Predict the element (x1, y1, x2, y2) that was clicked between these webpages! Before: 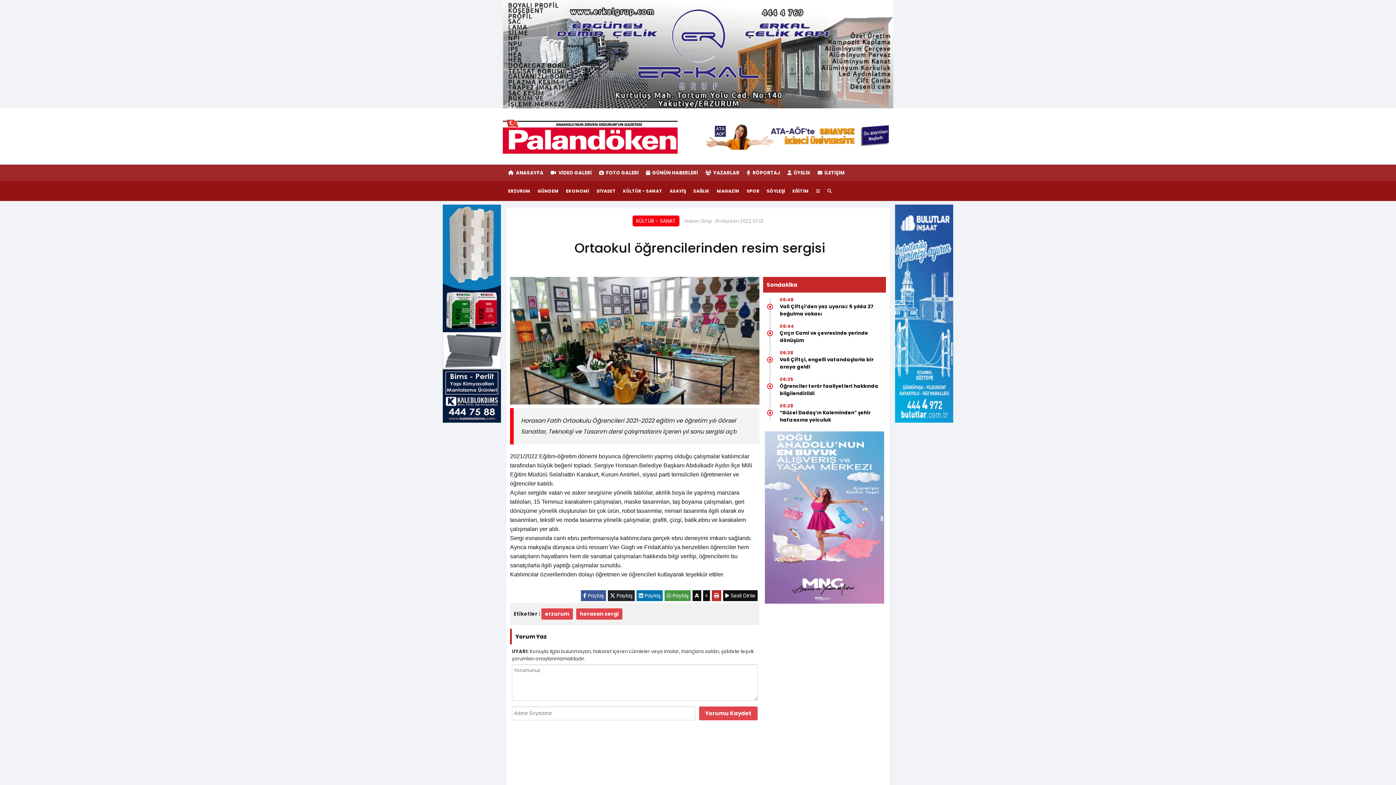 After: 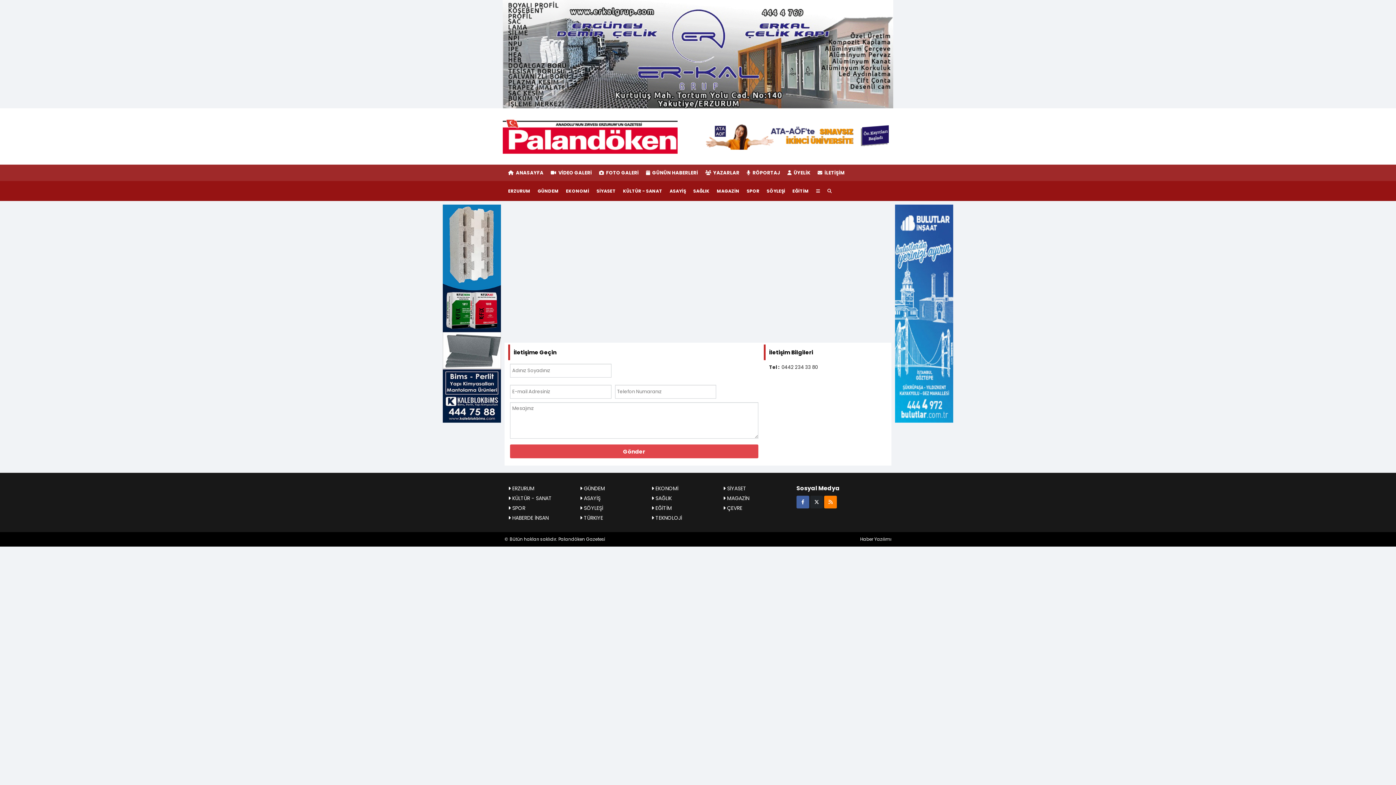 Action: label:  İLETİŞİM bbox: (814, 164, 848, 181)